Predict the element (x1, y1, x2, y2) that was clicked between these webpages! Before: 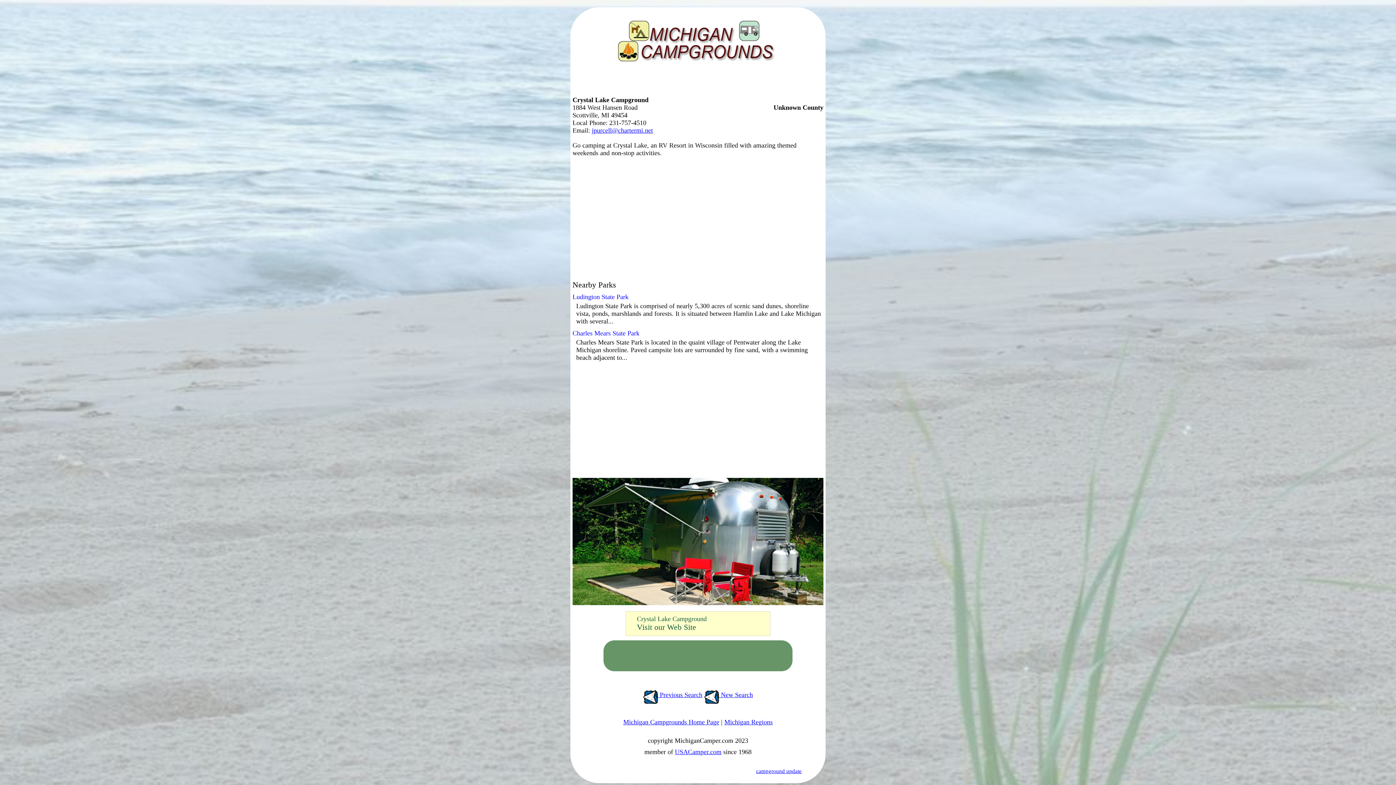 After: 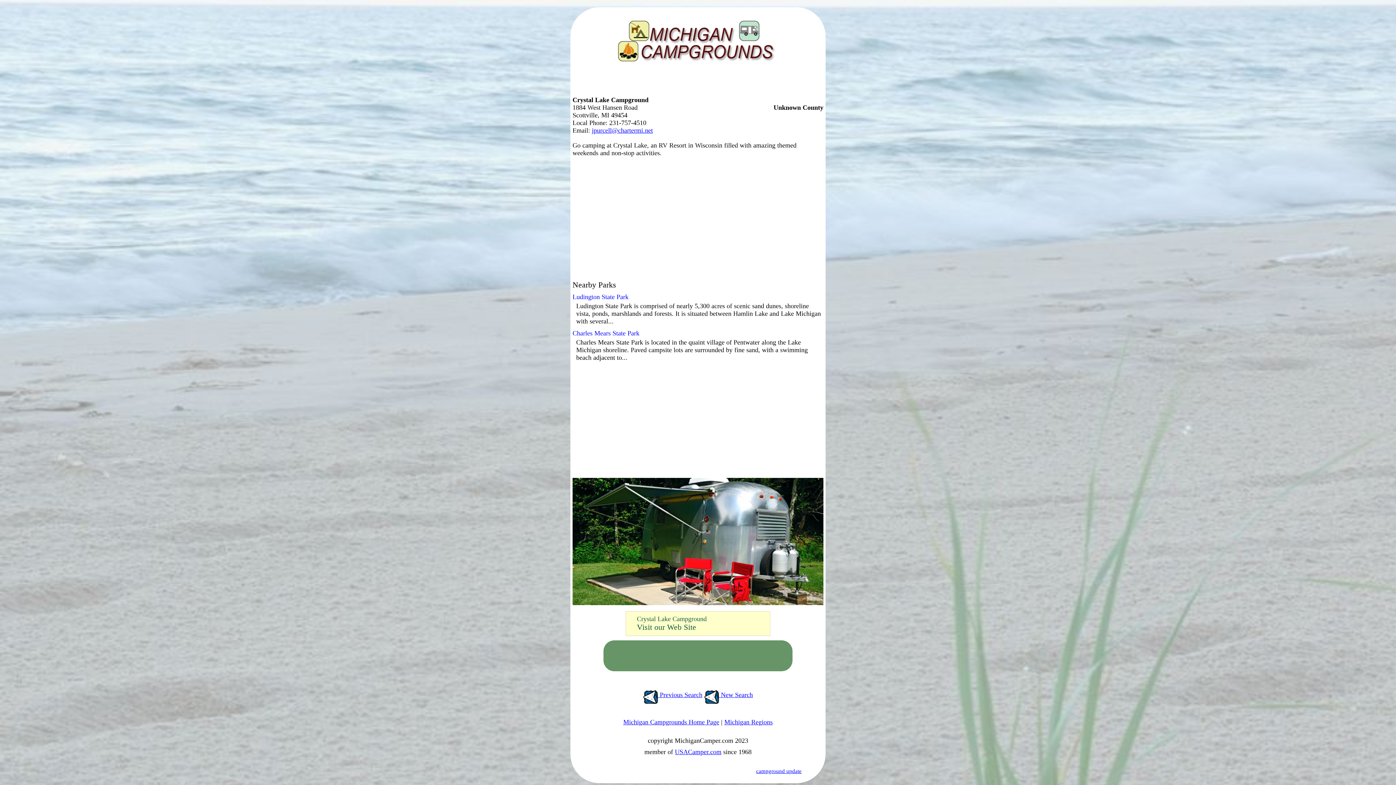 Action: bbox: (592, 126, 653, 134) label: jpurcell@chartermi.net